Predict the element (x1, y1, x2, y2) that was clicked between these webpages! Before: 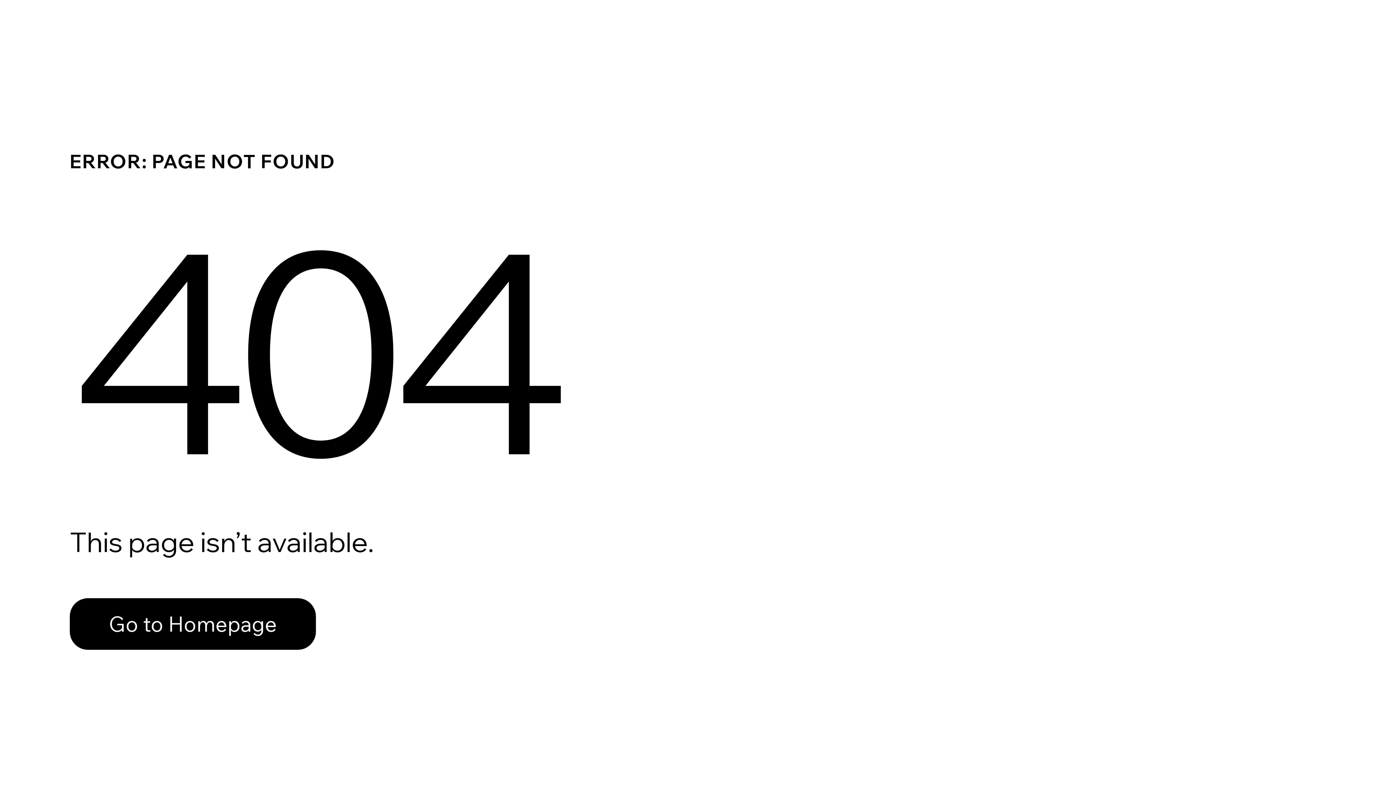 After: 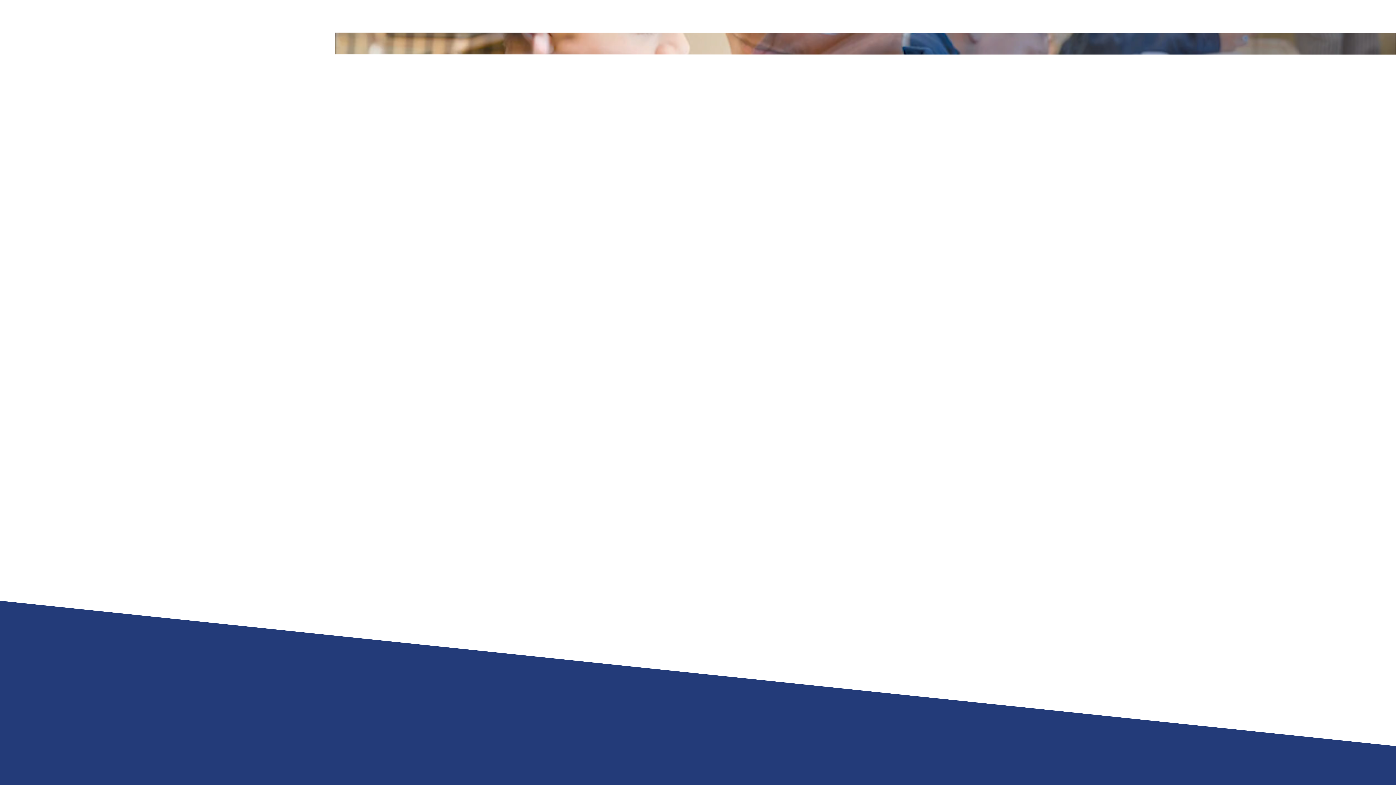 Action: bbox: (69, 598, 316, 650) label: Go to Homepage